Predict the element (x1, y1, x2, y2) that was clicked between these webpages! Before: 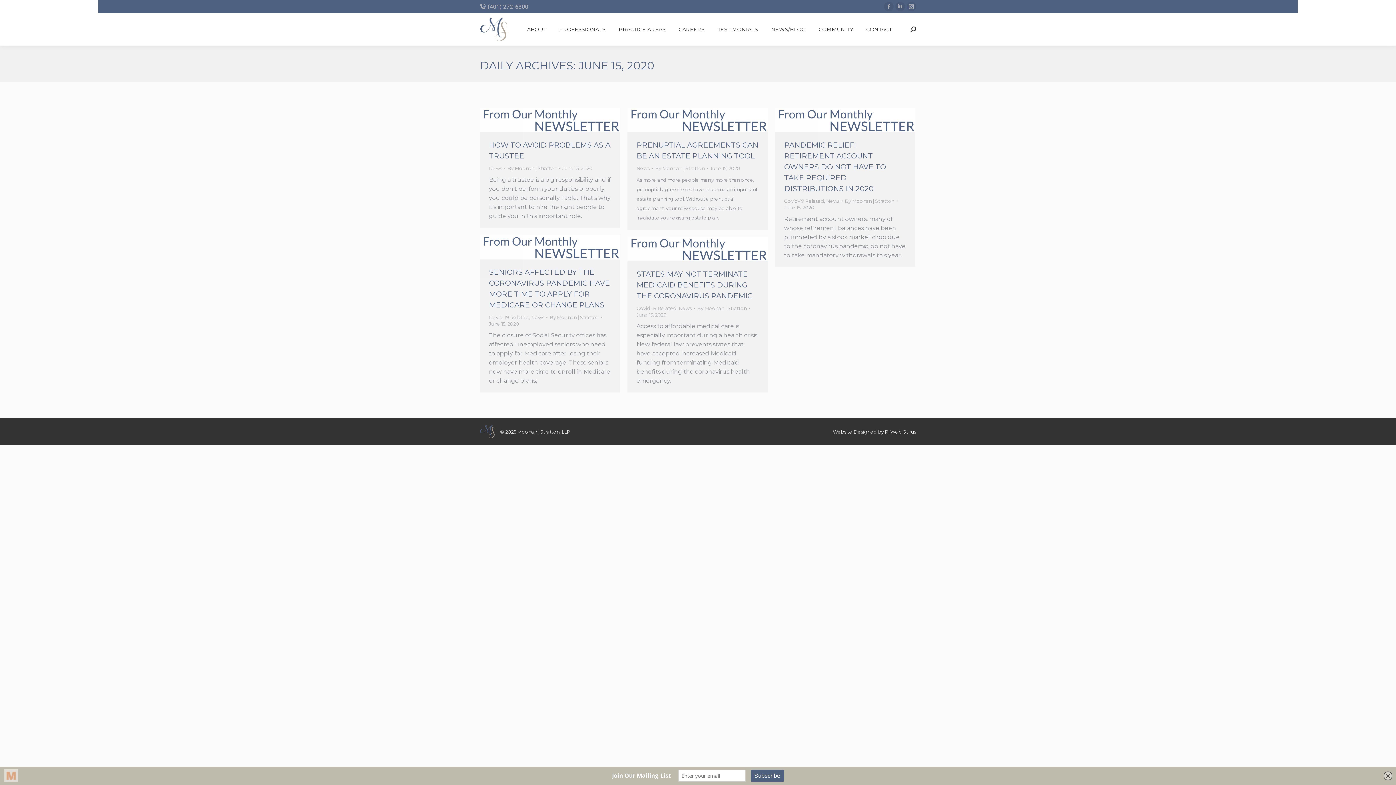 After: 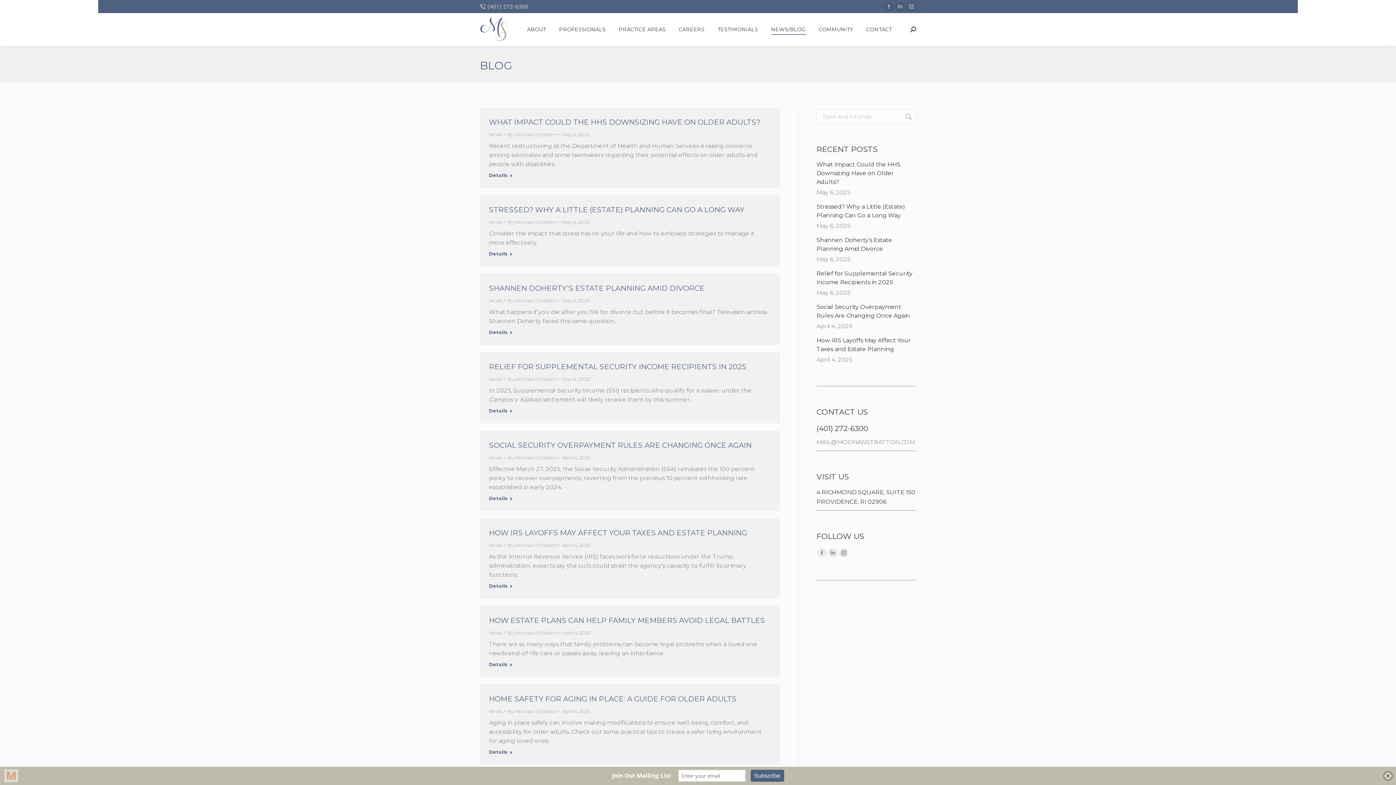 Action: bbox: (769, 19, 807, 39) label: NEWS/BLOG